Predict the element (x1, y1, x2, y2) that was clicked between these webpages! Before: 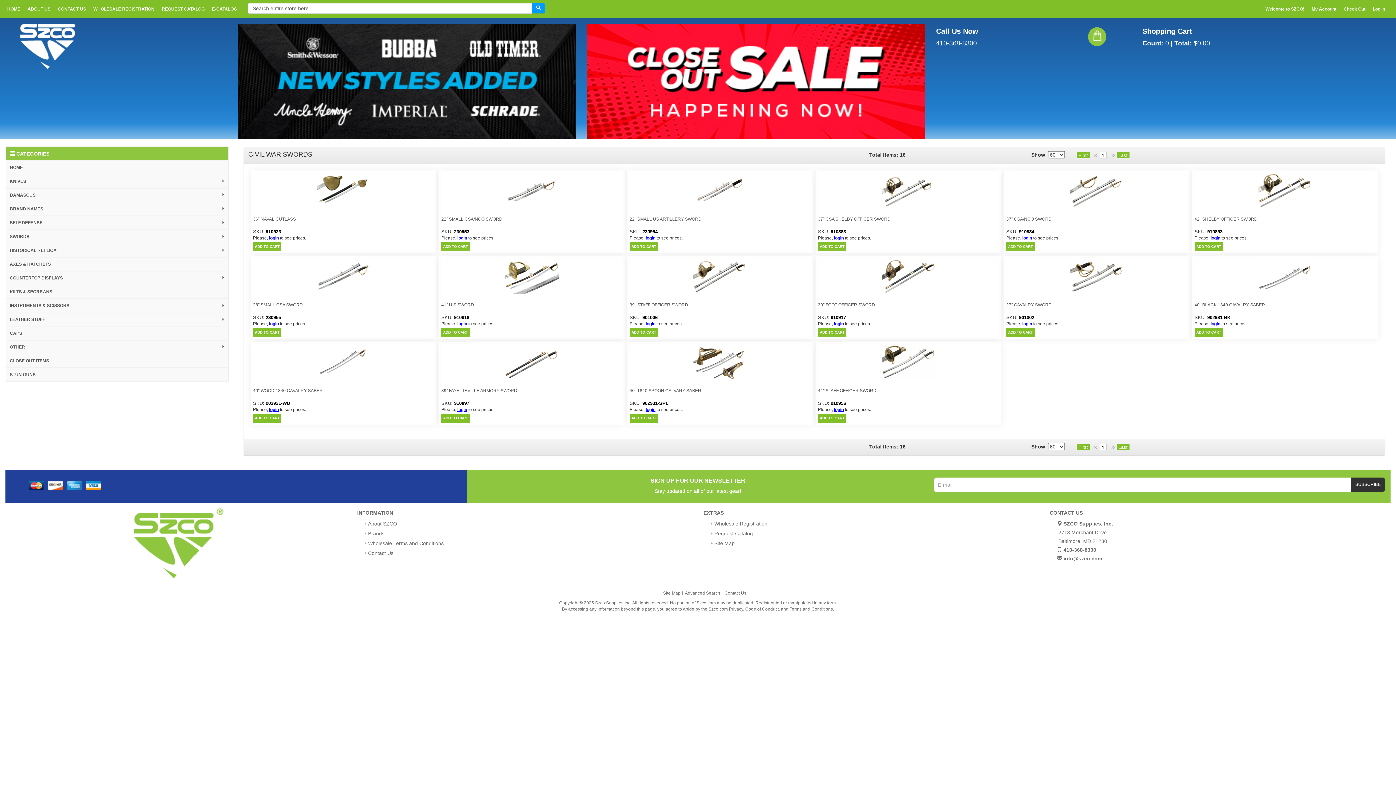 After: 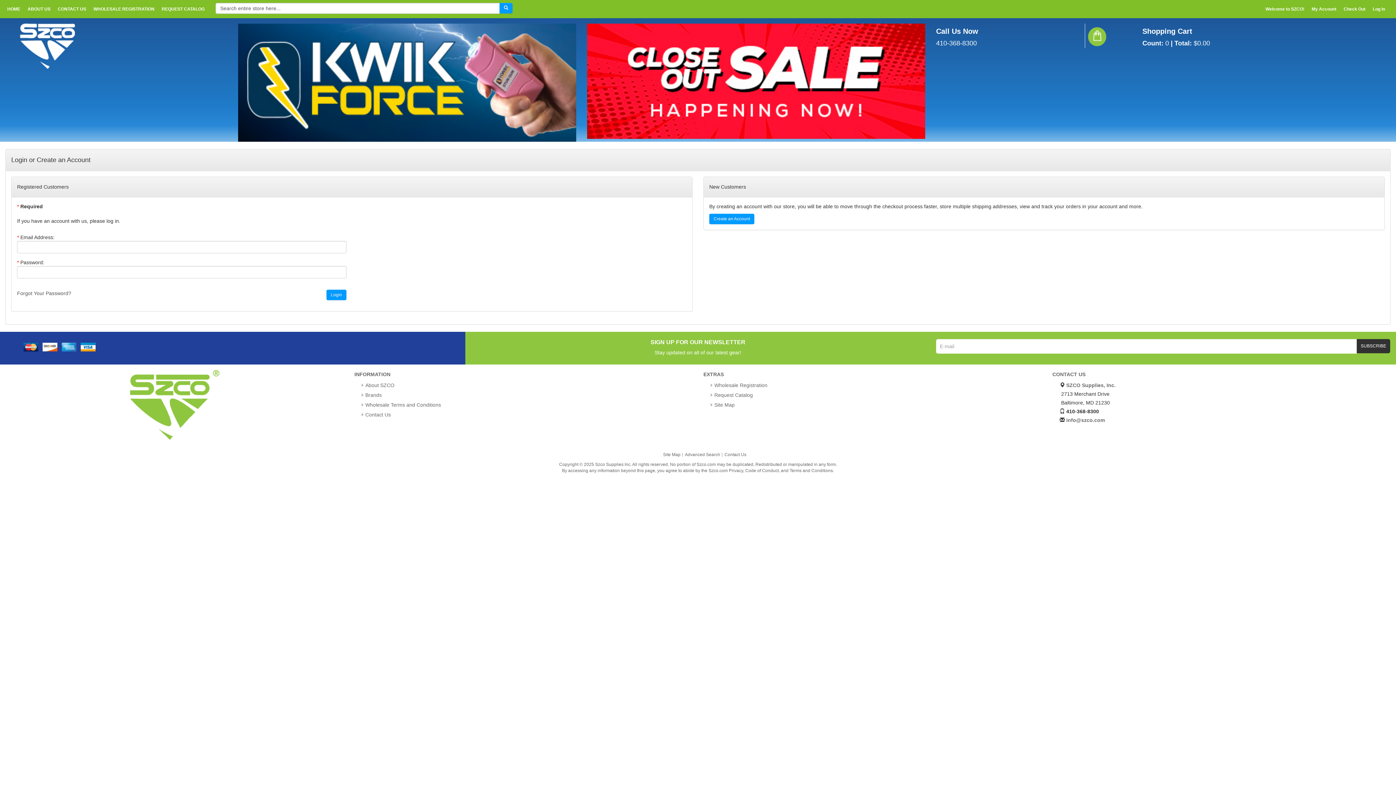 Action: bbox: (834, 235, 843, 240) label: login